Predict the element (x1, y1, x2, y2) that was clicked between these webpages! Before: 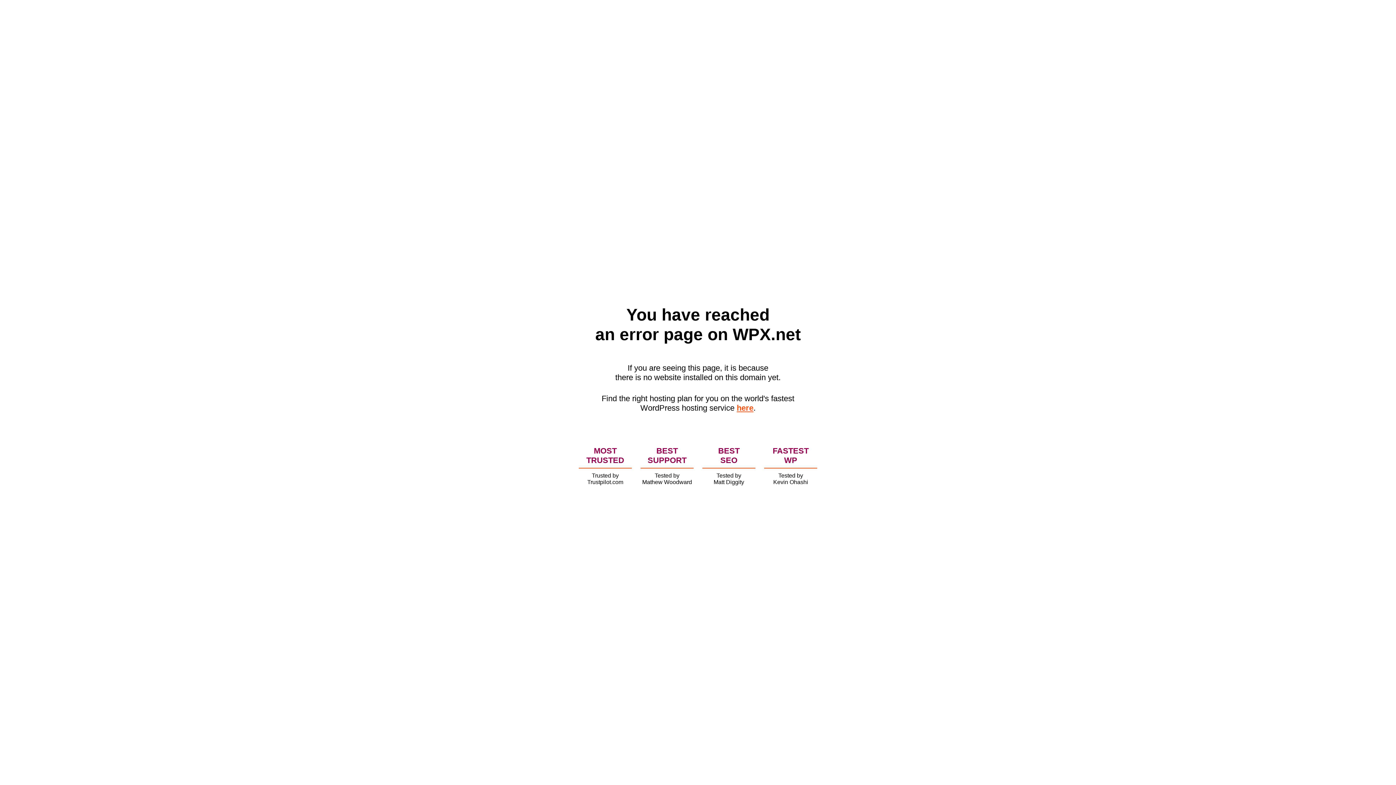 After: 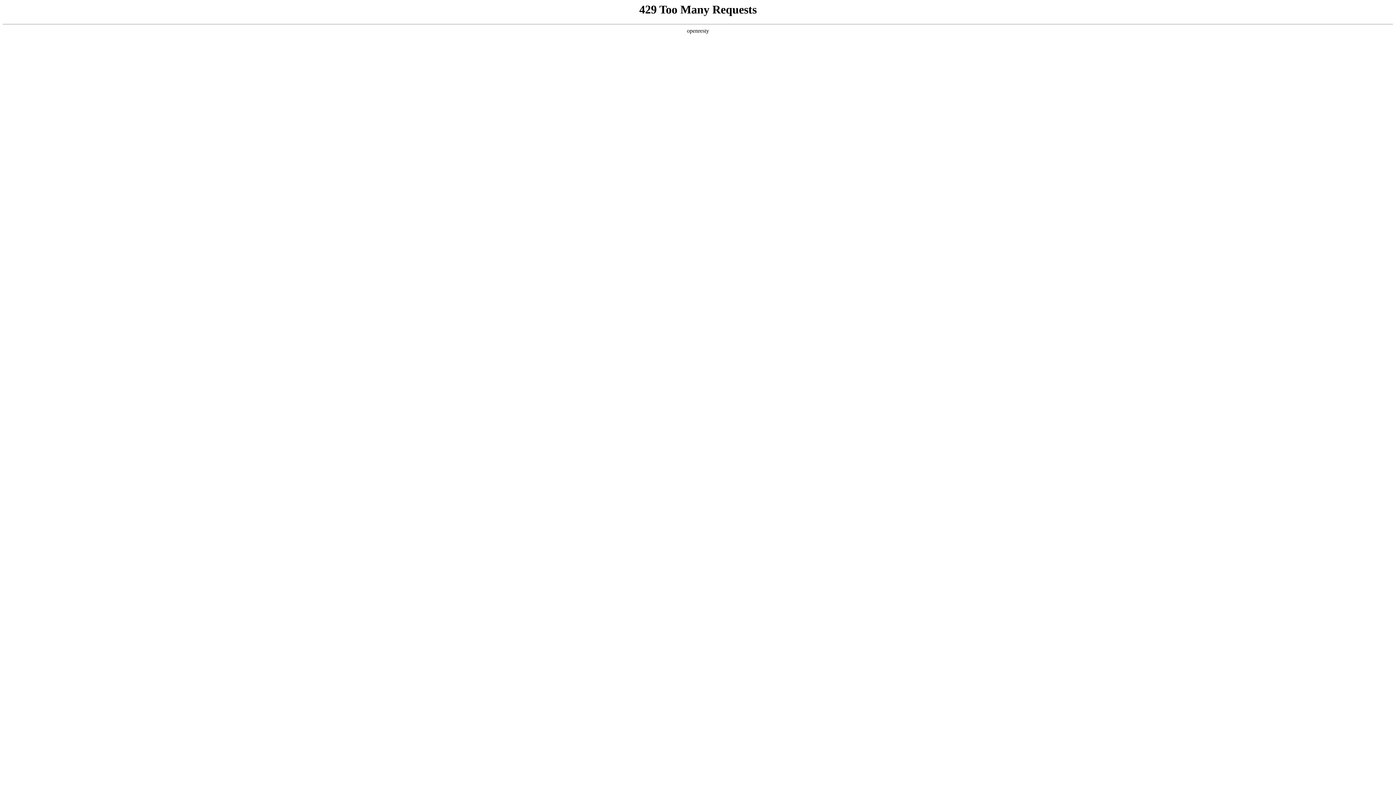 Action: bbox: (736, 403, 753, 412) label: here